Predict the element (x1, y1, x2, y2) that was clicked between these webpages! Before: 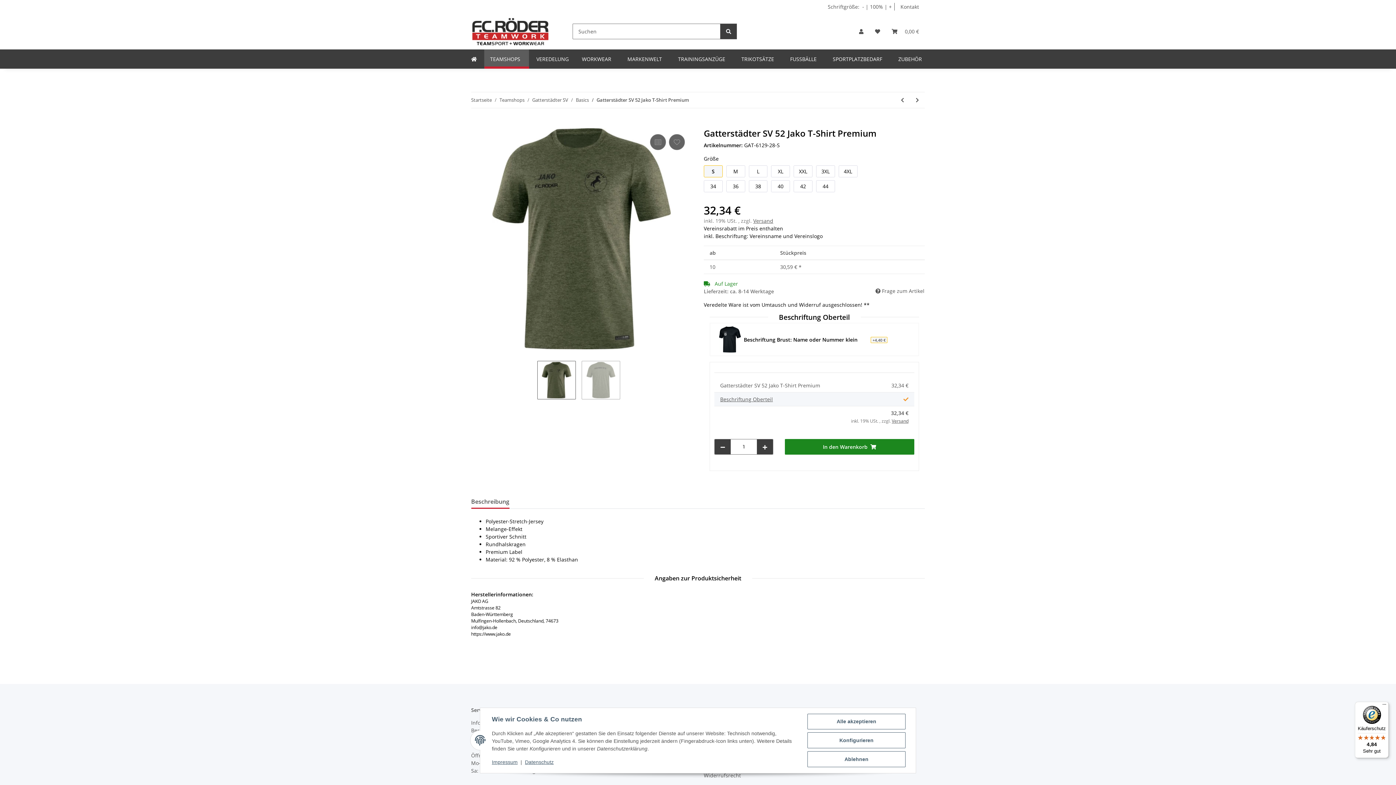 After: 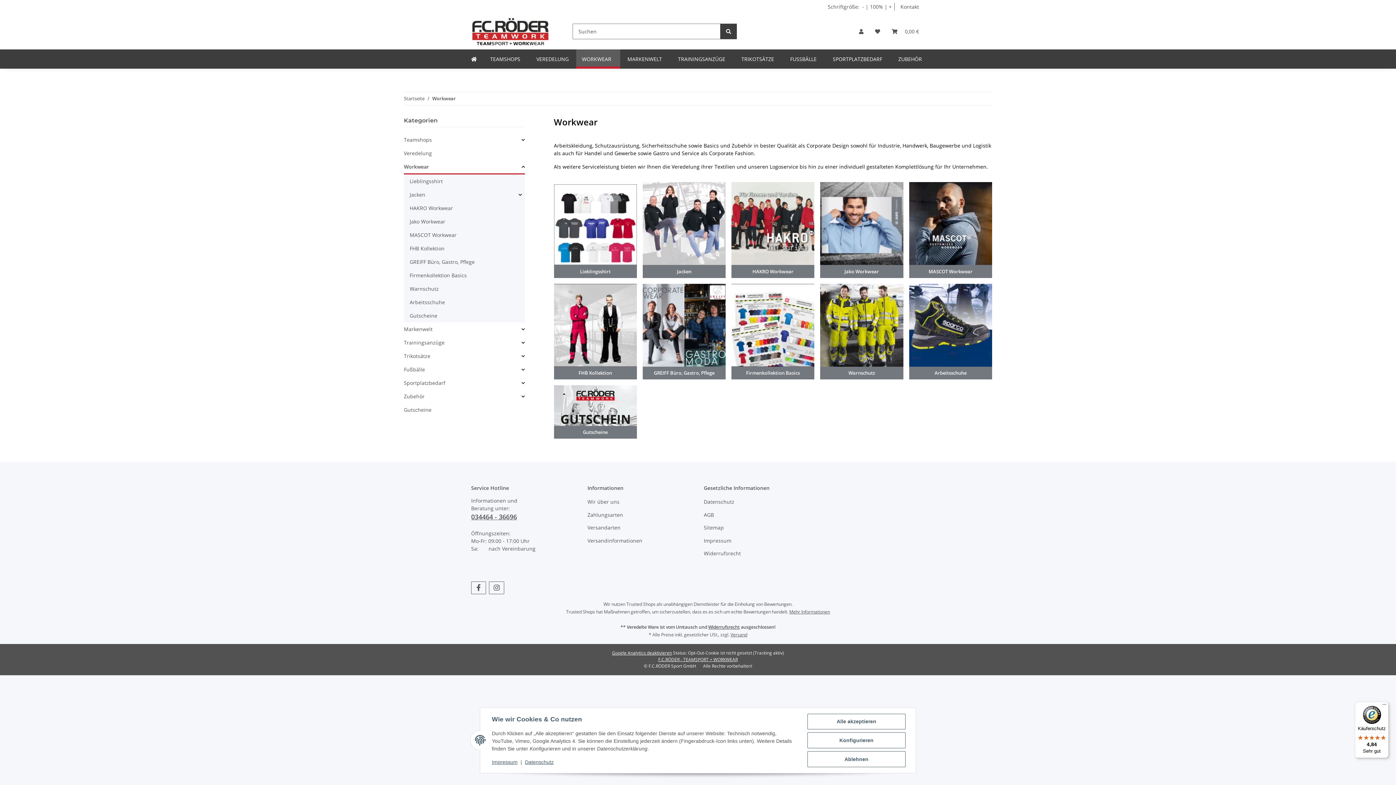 Action: label: WORKWEAR bbox: (576, 49, 620, 68)